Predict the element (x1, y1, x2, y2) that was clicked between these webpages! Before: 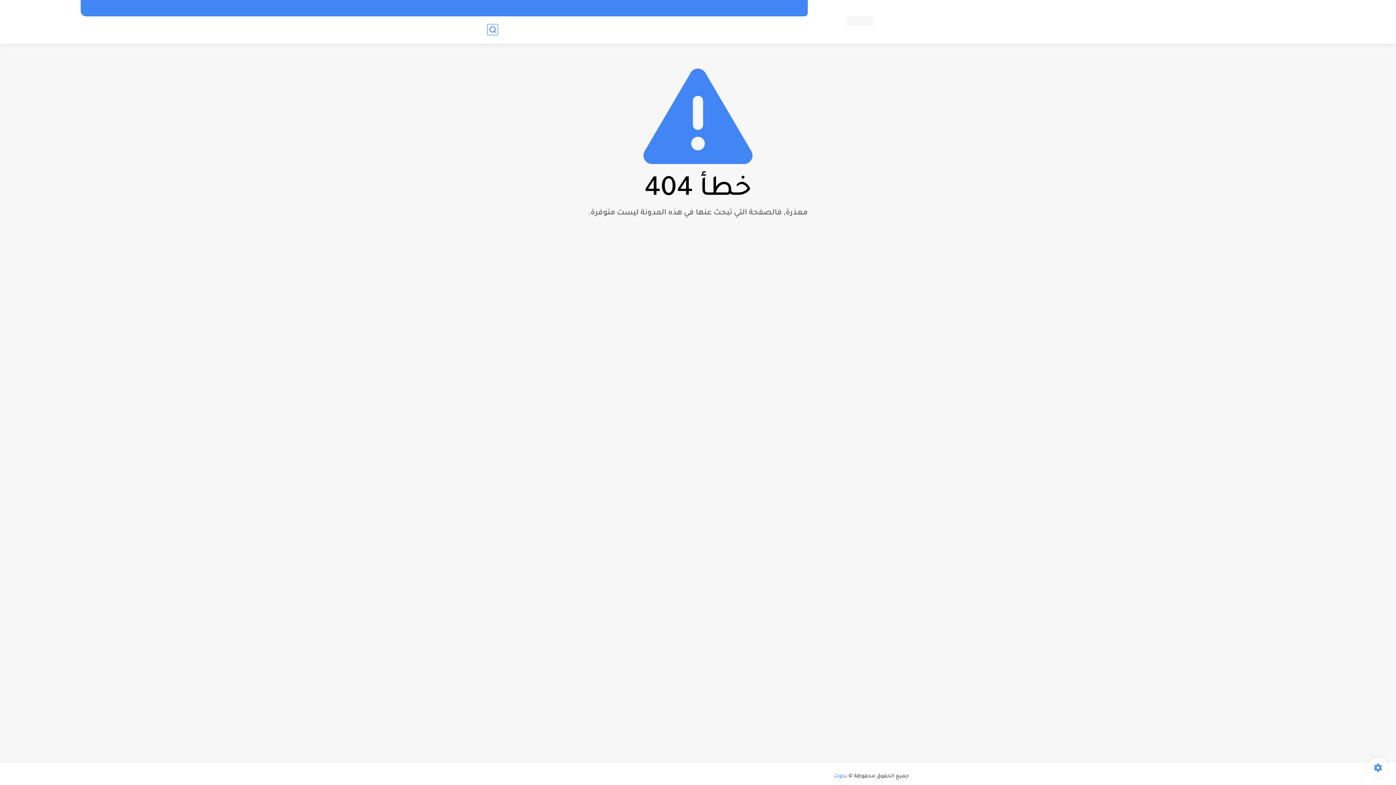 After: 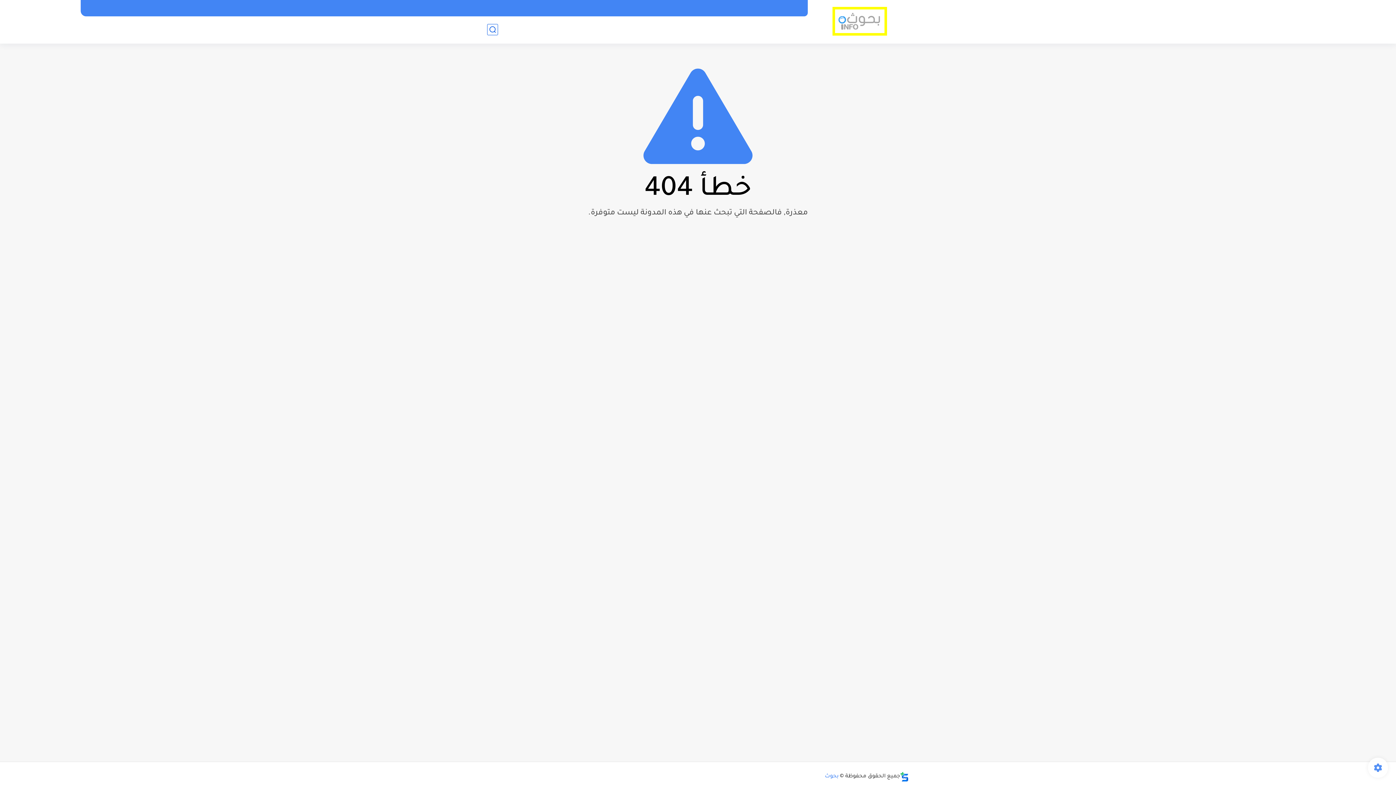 Action: bbox: (833, 773, 847, 780) label: بحوث